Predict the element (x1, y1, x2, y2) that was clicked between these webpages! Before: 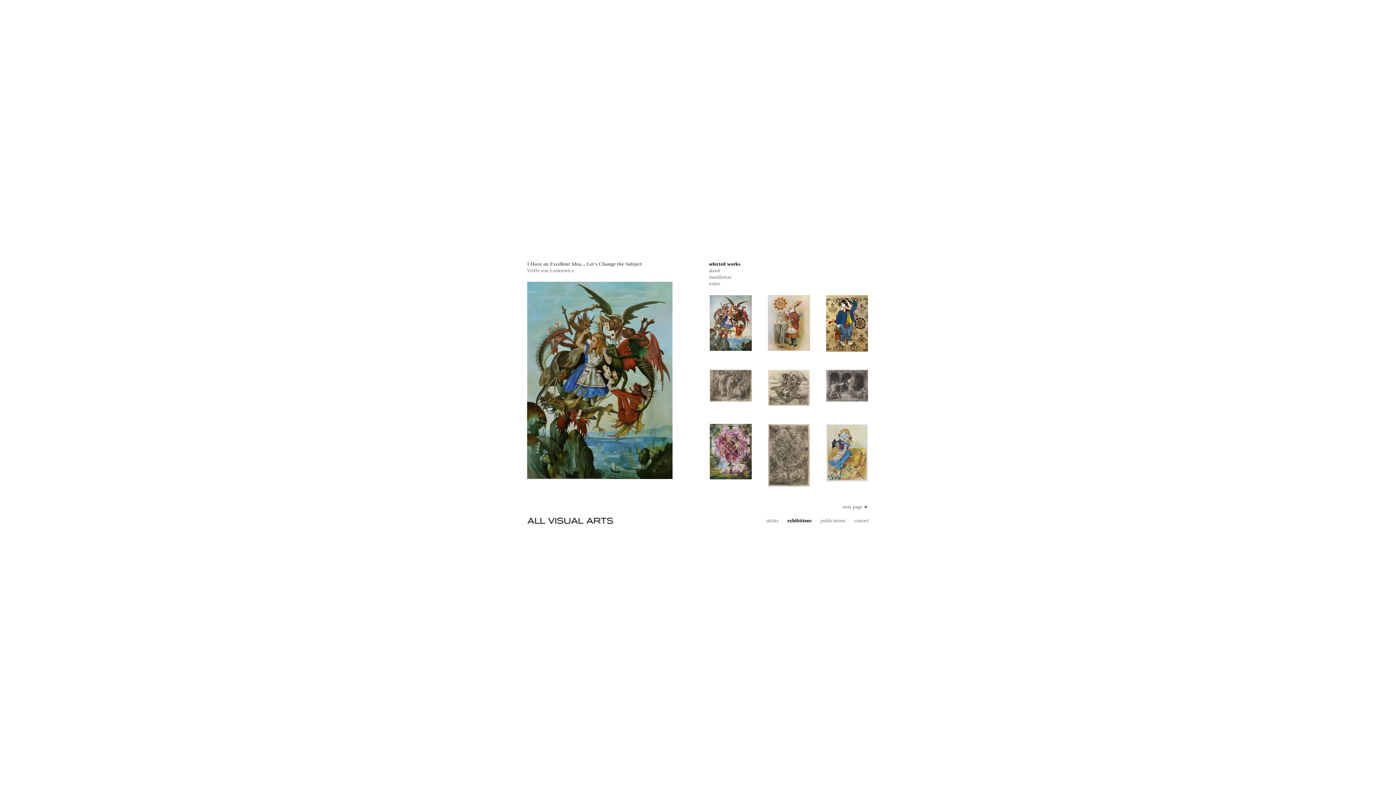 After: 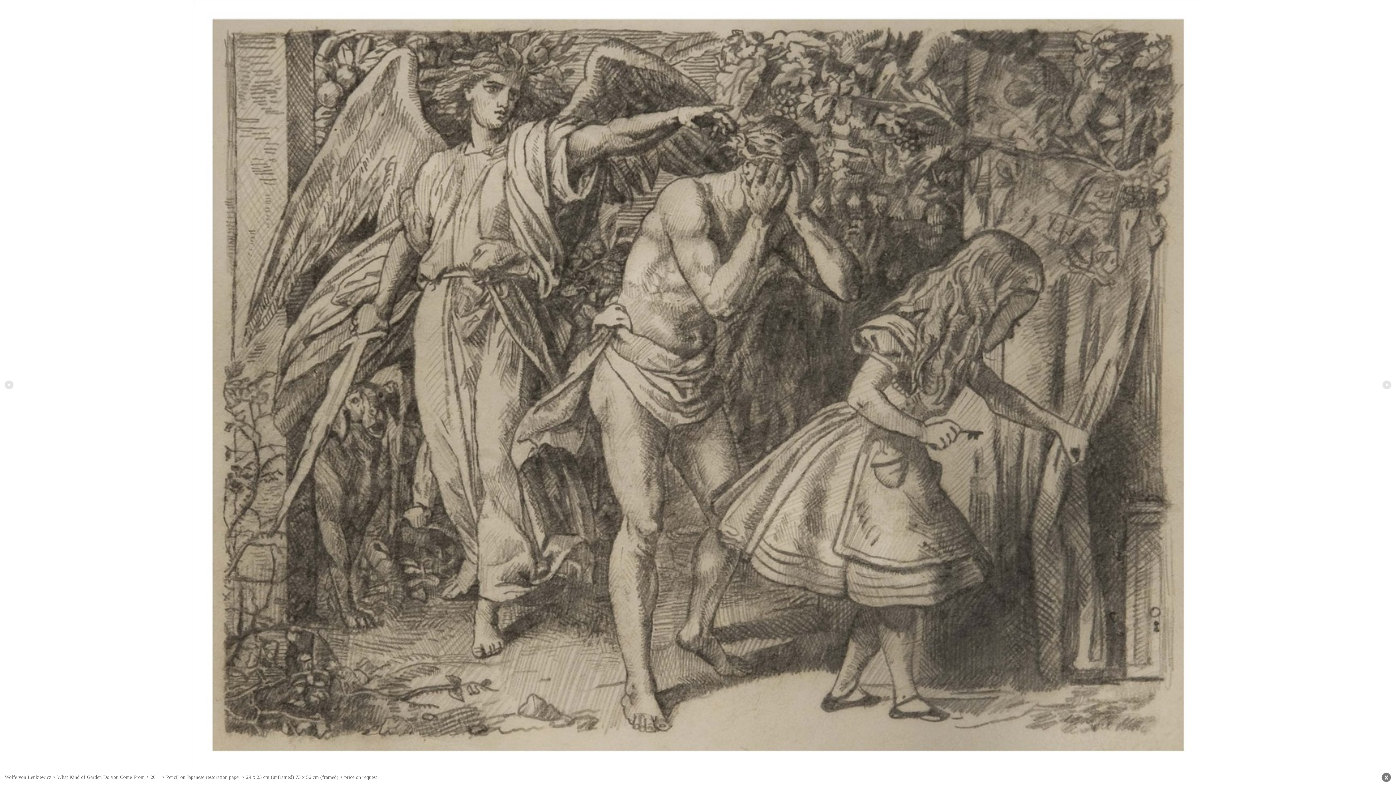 Action: bbox: (709, 398, 752, 403)